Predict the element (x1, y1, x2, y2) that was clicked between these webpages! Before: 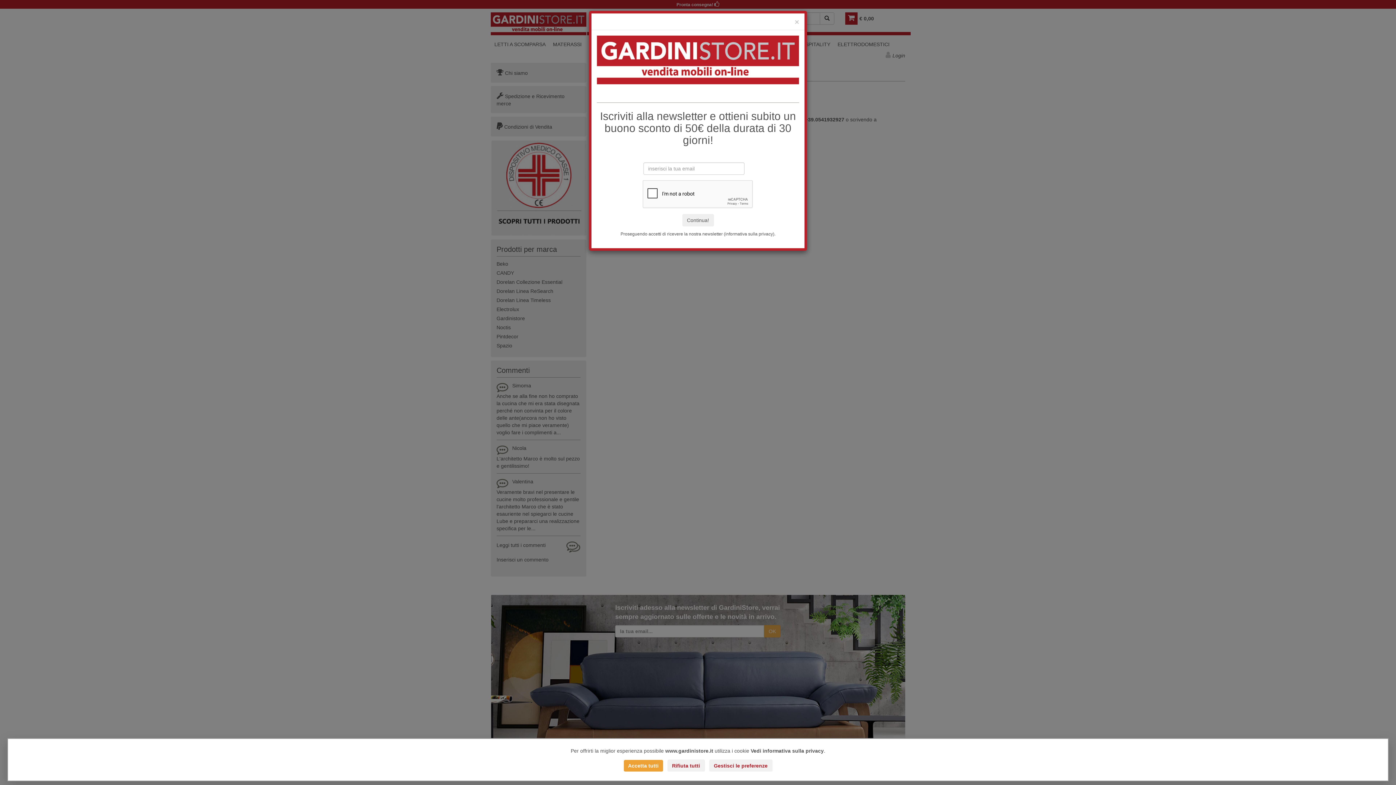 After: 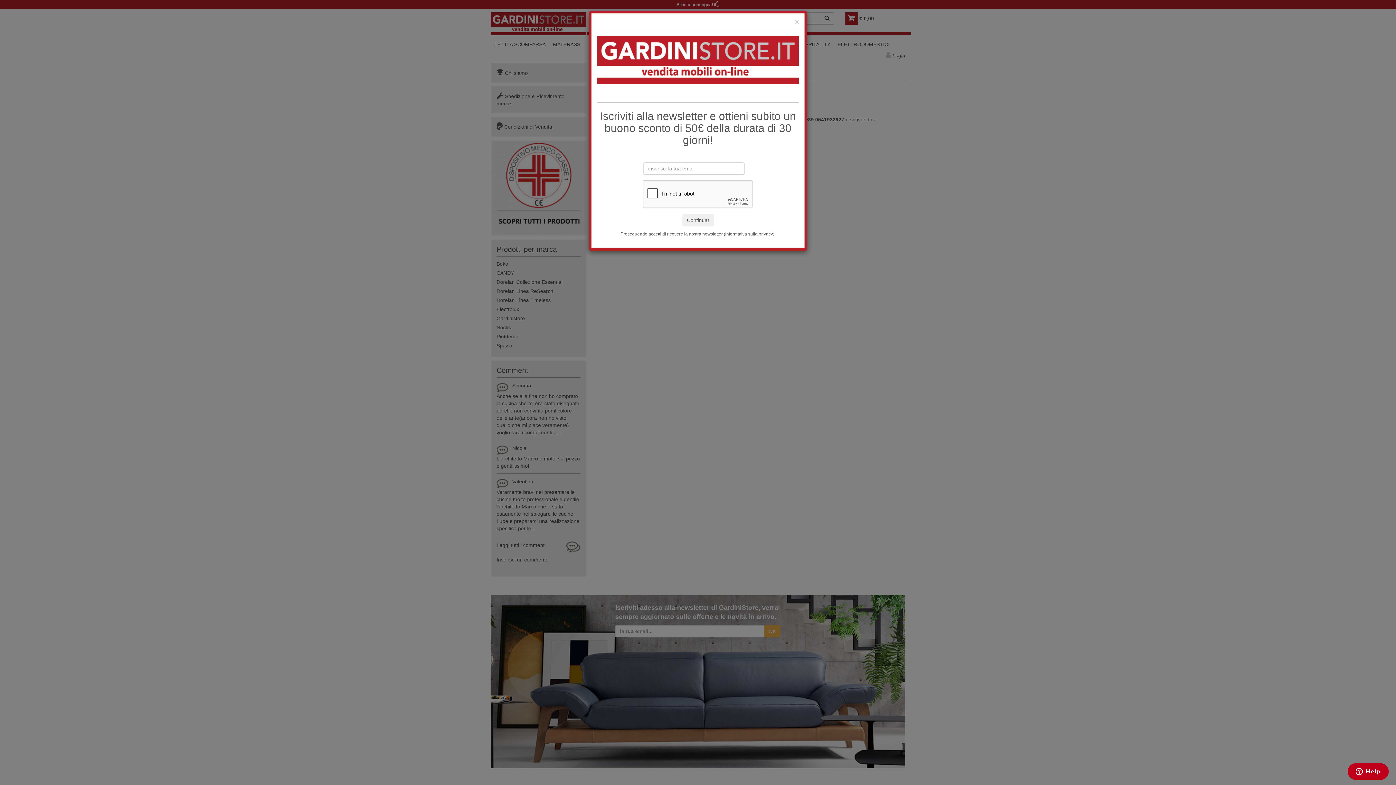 Action: bbox: (667, 760, 704, 772) label: Rifiuta tutti